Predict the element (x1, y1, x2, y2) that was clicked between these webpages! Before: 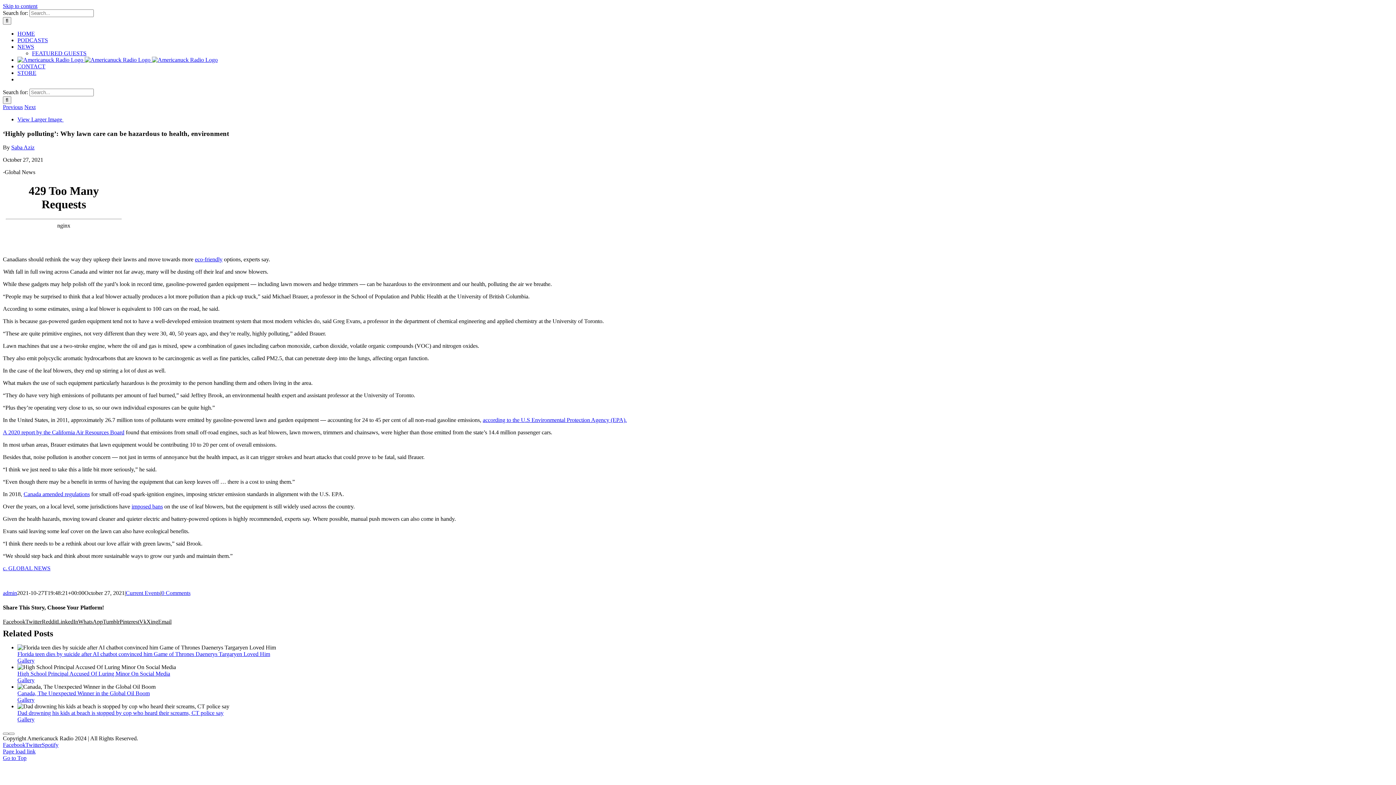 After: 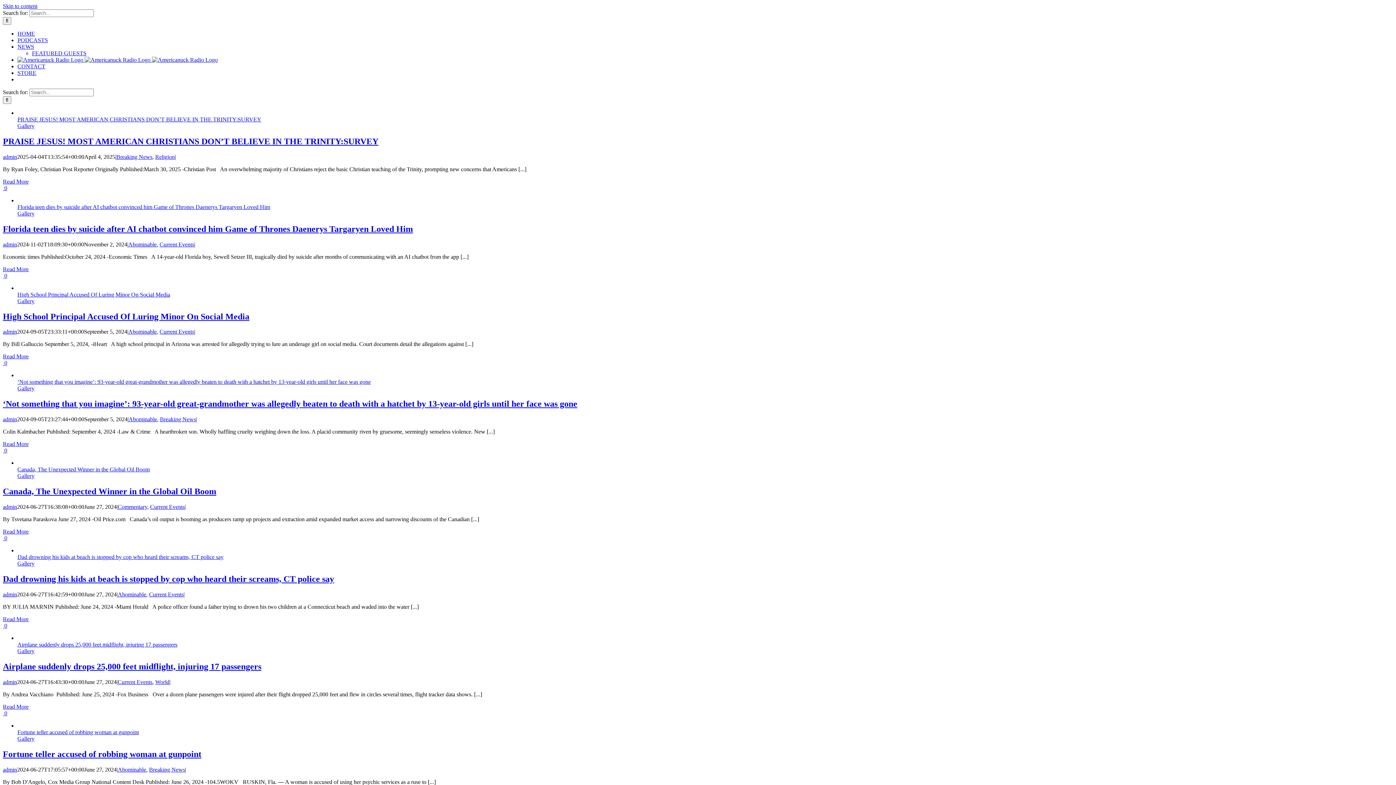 Action: bbox: (17, 43, 34, 49) label: NEWS